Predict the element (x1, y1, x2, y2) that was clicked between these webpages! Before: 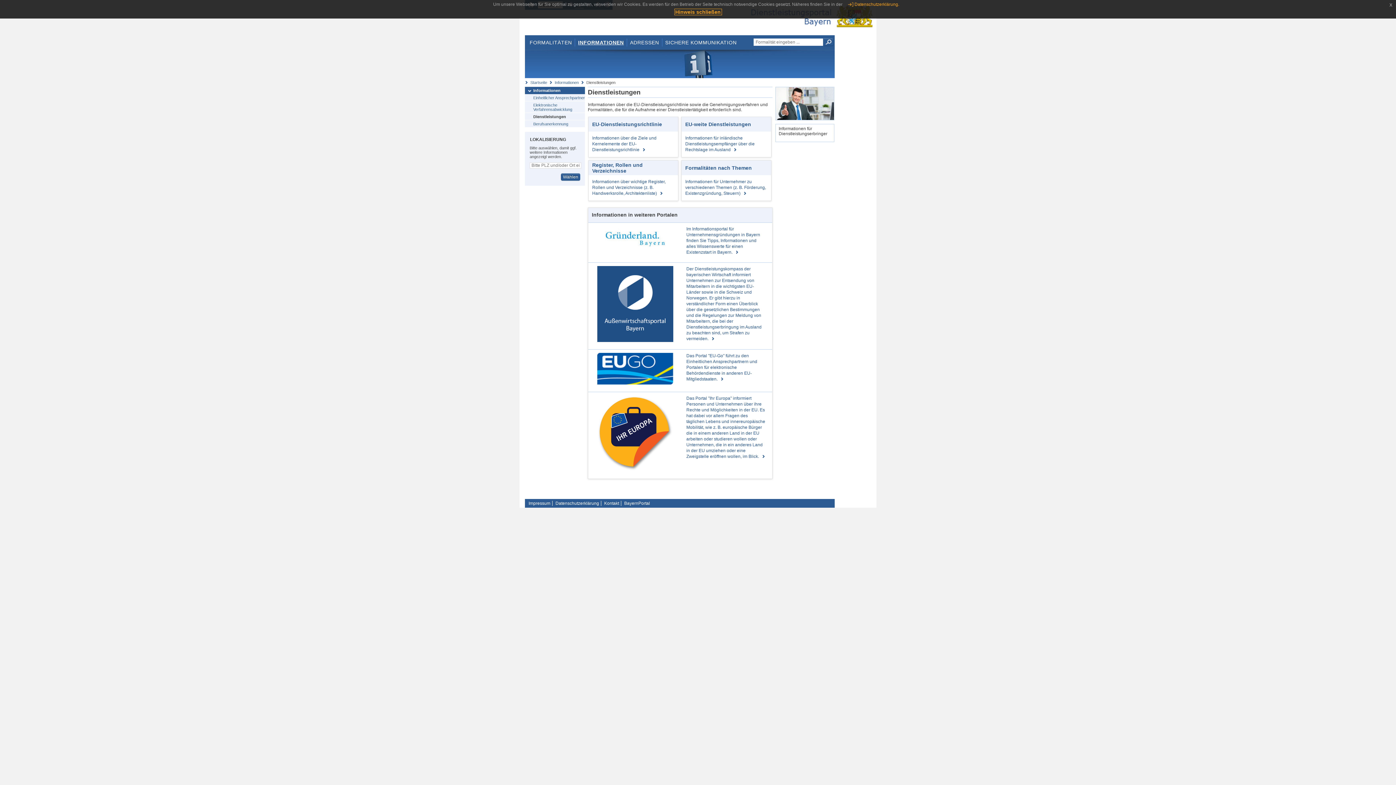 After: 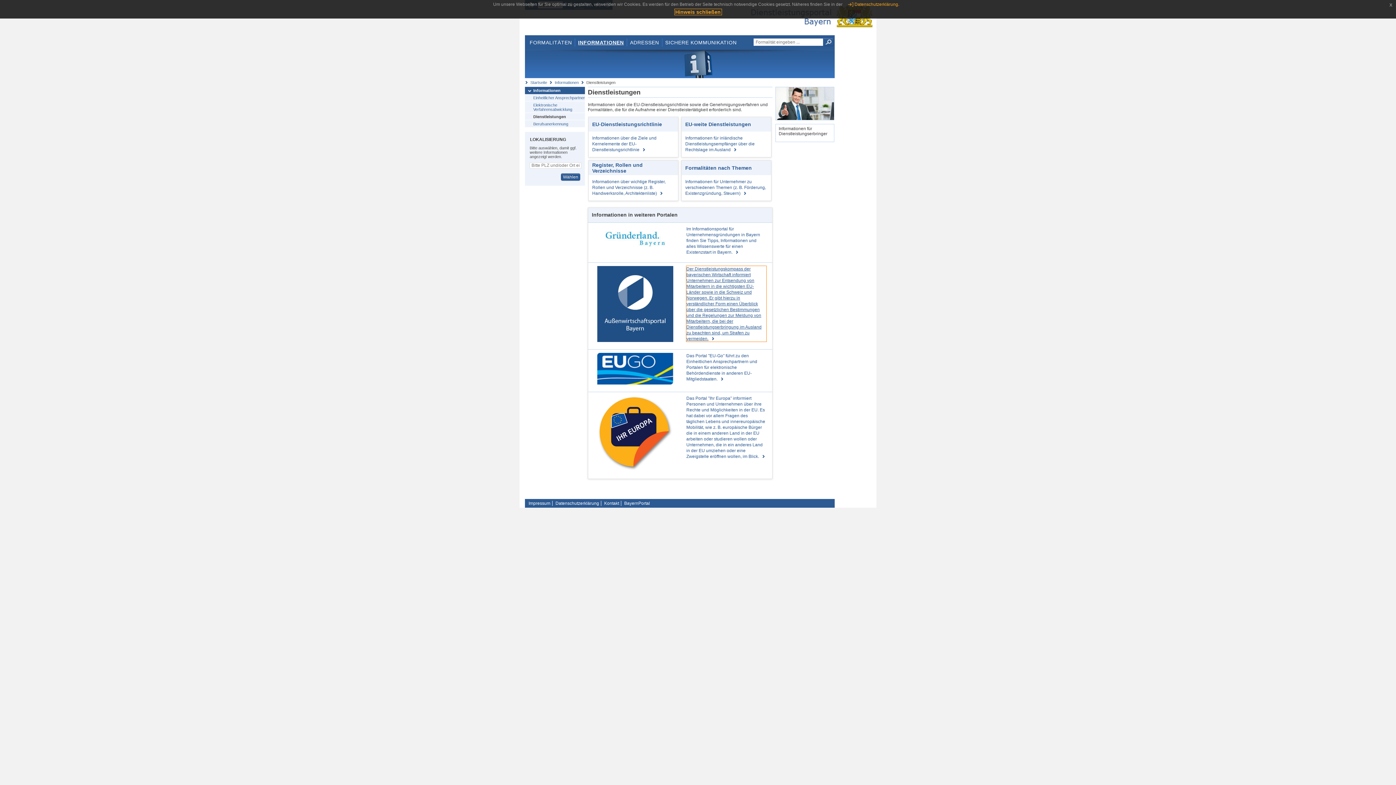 Action: label: Der Dienstleistungskompass der bayerischen Wirtschaft informiert Unternehmen zur Entsendung von Mitarbeitern in die wichtigsten EU-Länder sowie in die Schweiz und Norwegen. Er gibt hierzu in verständlicher Form einen Überblick über die gesetzlichen Bestimmungen und die Regelungen zur Meldung von Mitarbeitern, die bei der Dienstleistungserbringung im Ausland zu beachten sind, um Strafen zu vermeiden. bbox: (686, 266, 766, 341)